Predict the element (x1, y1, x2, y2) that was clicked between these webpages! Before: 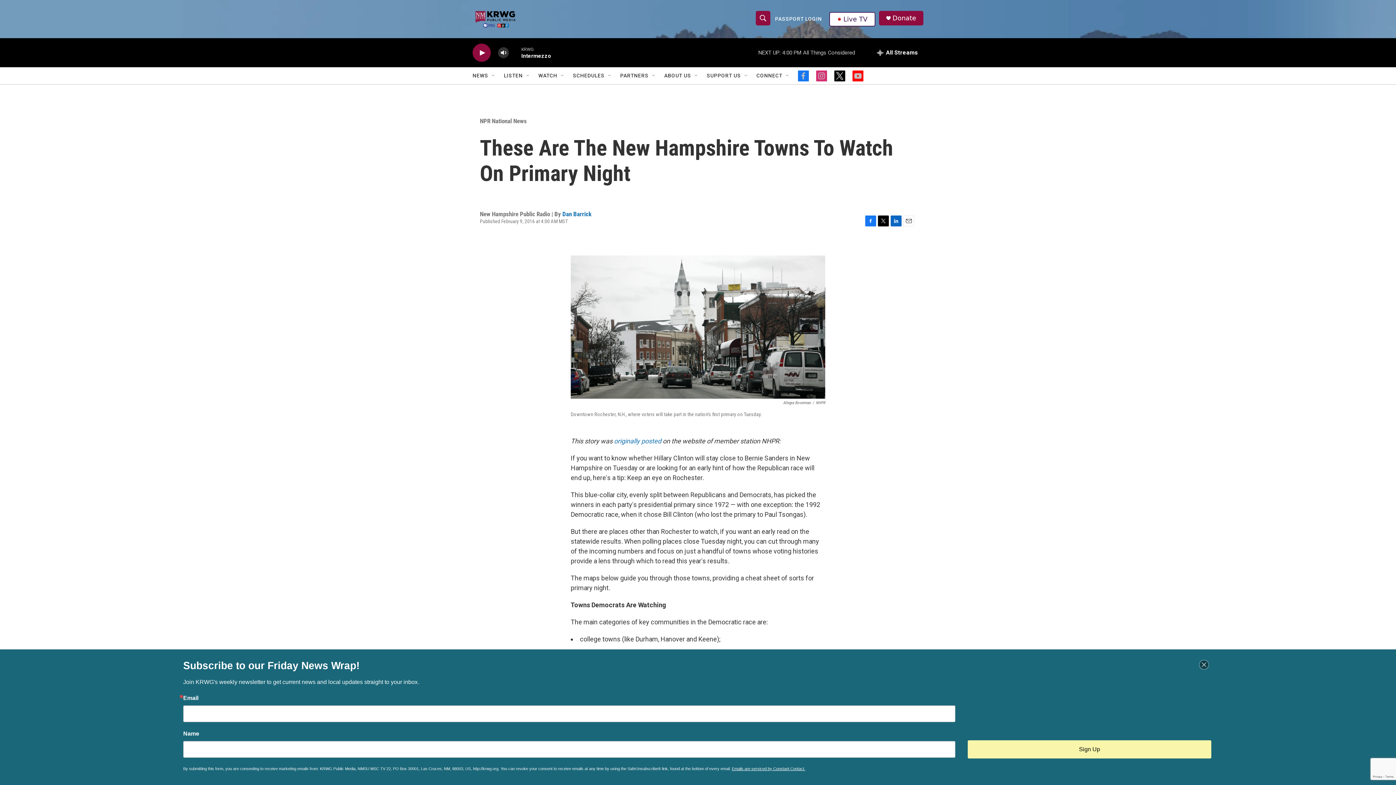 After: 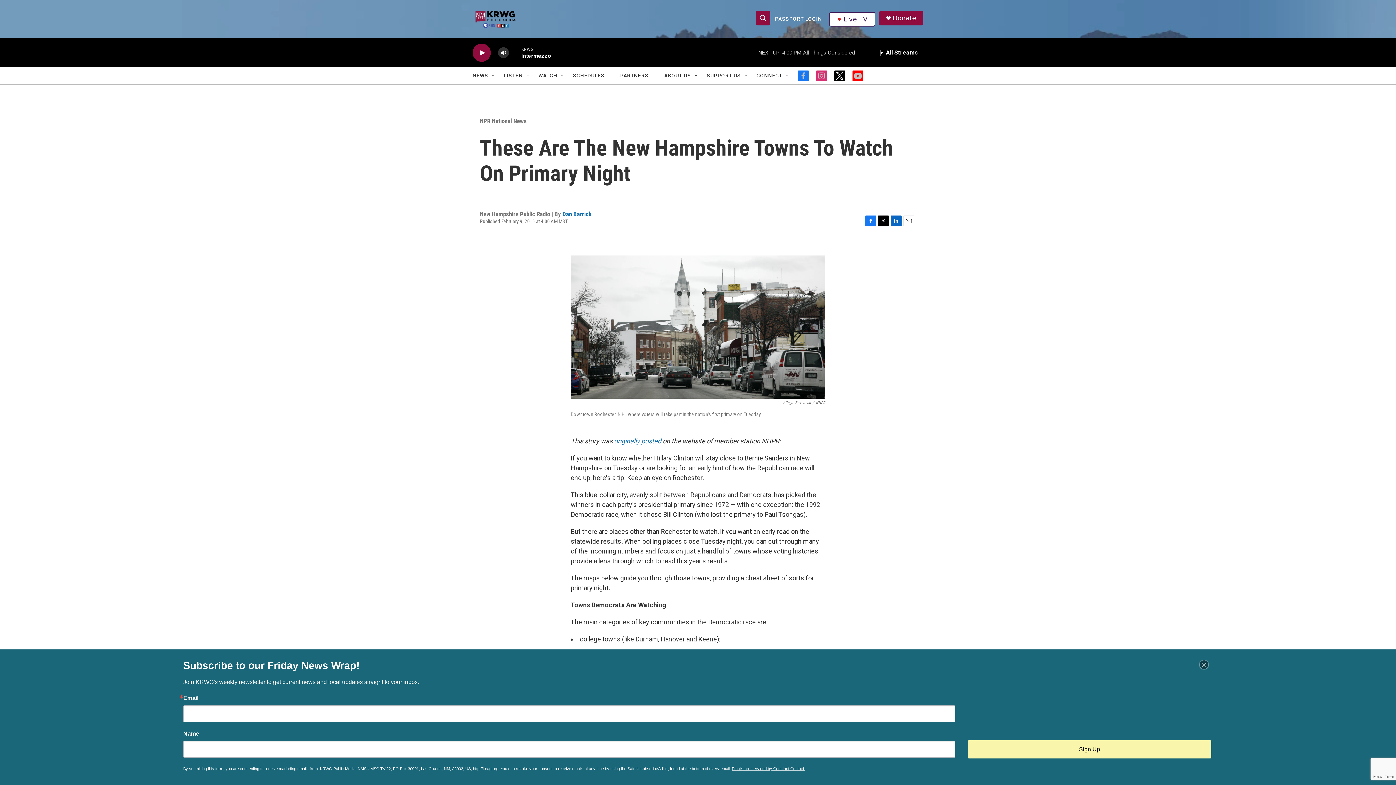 Action: label: Twitter bbox: (878, 215, 889, 226)